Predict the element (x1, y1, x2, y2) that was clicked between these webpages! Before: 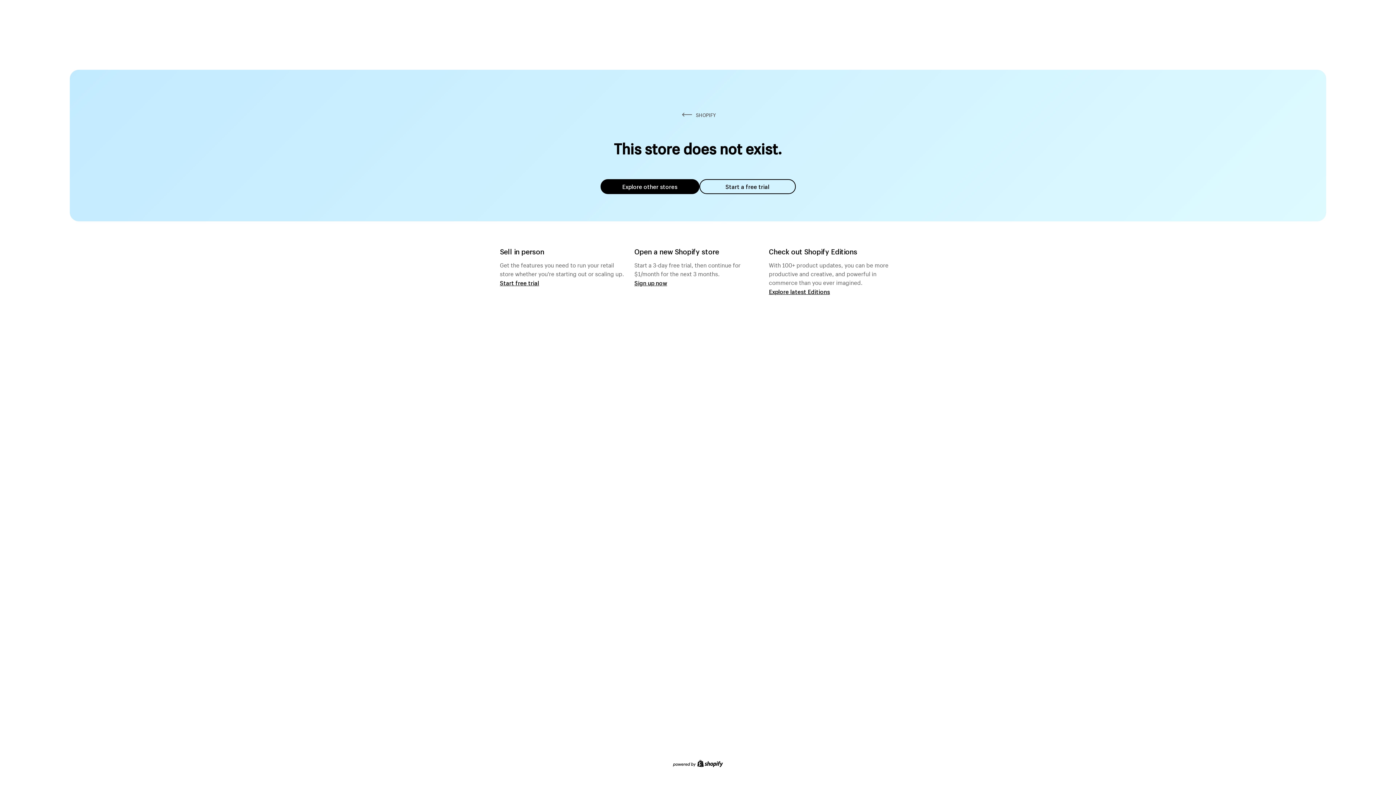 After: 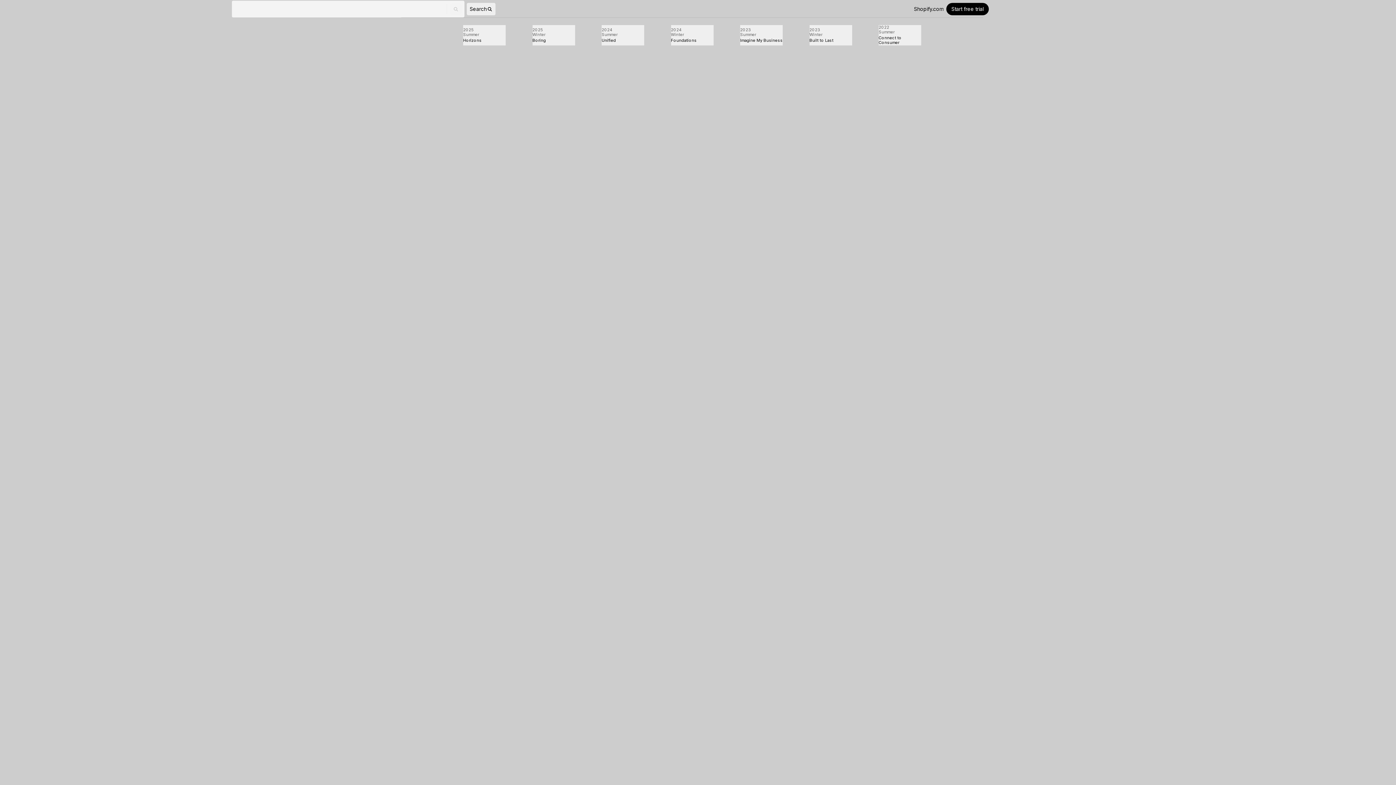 Action: bbox: (769, 287, 830, 295) label: Explore latest Editions